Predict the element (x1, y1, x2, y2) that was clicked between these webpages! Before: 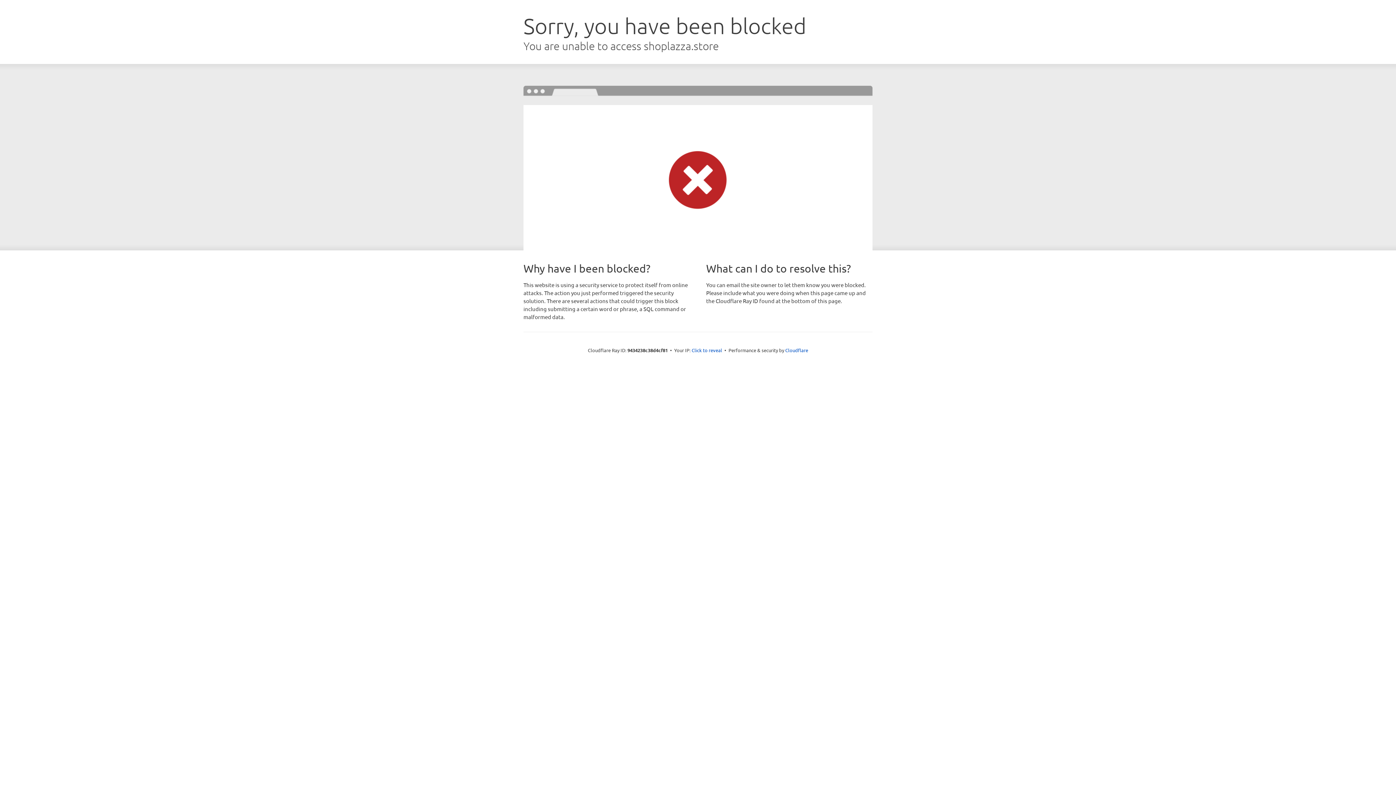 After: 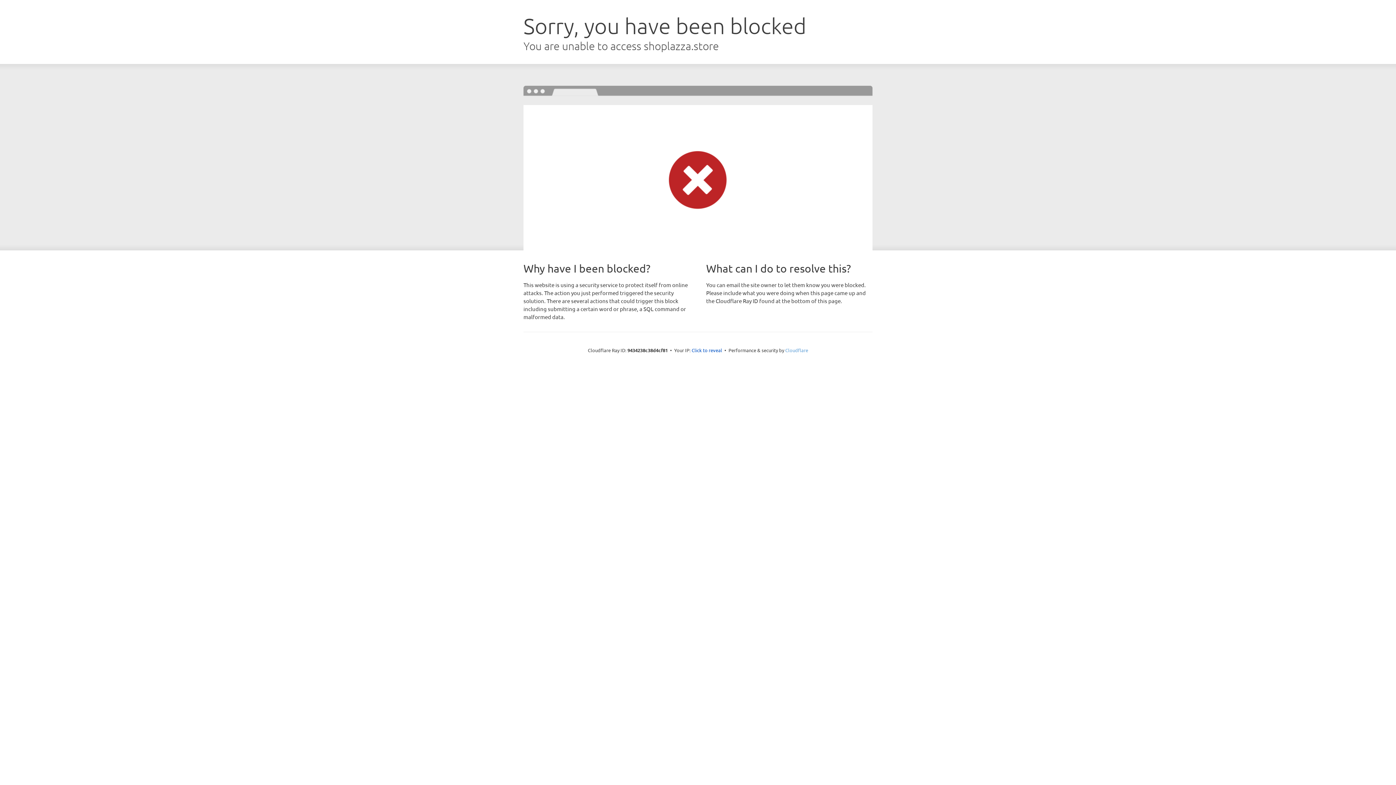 Action: bbox: (785, 347, 808, 353) label: Cloudflare